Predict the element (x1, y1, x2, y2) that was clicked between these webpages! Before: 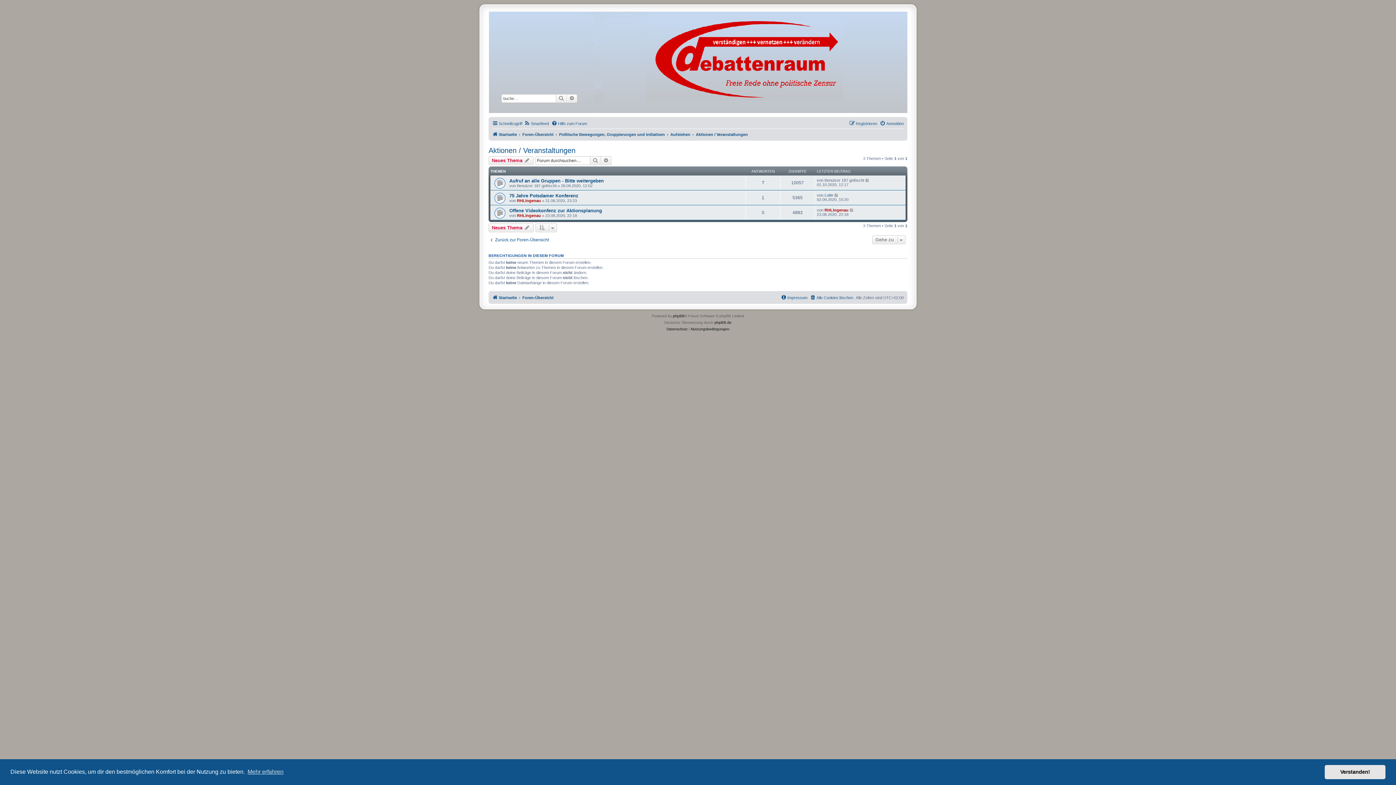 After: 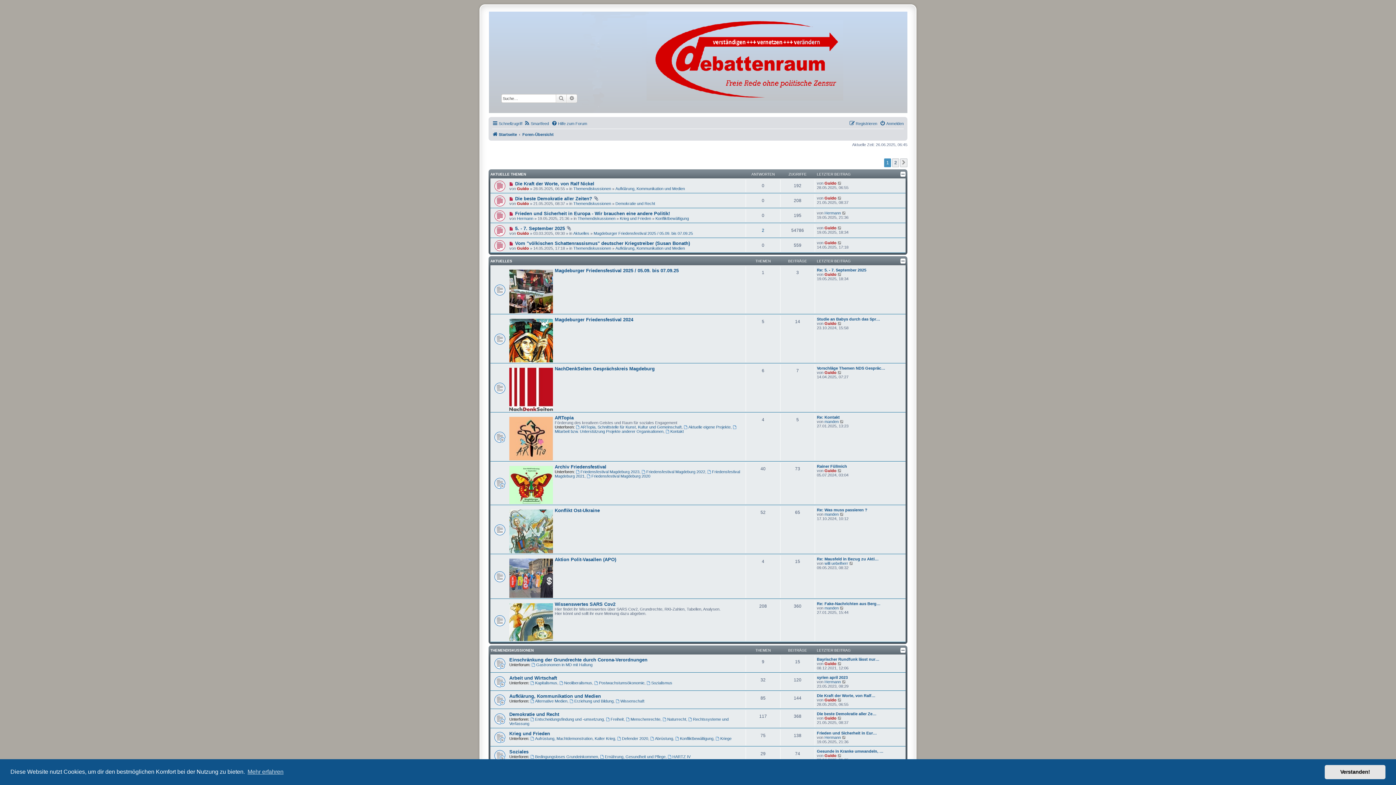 Action: bbox: (522, 293, 553, 302) label: Foren-Übersicht